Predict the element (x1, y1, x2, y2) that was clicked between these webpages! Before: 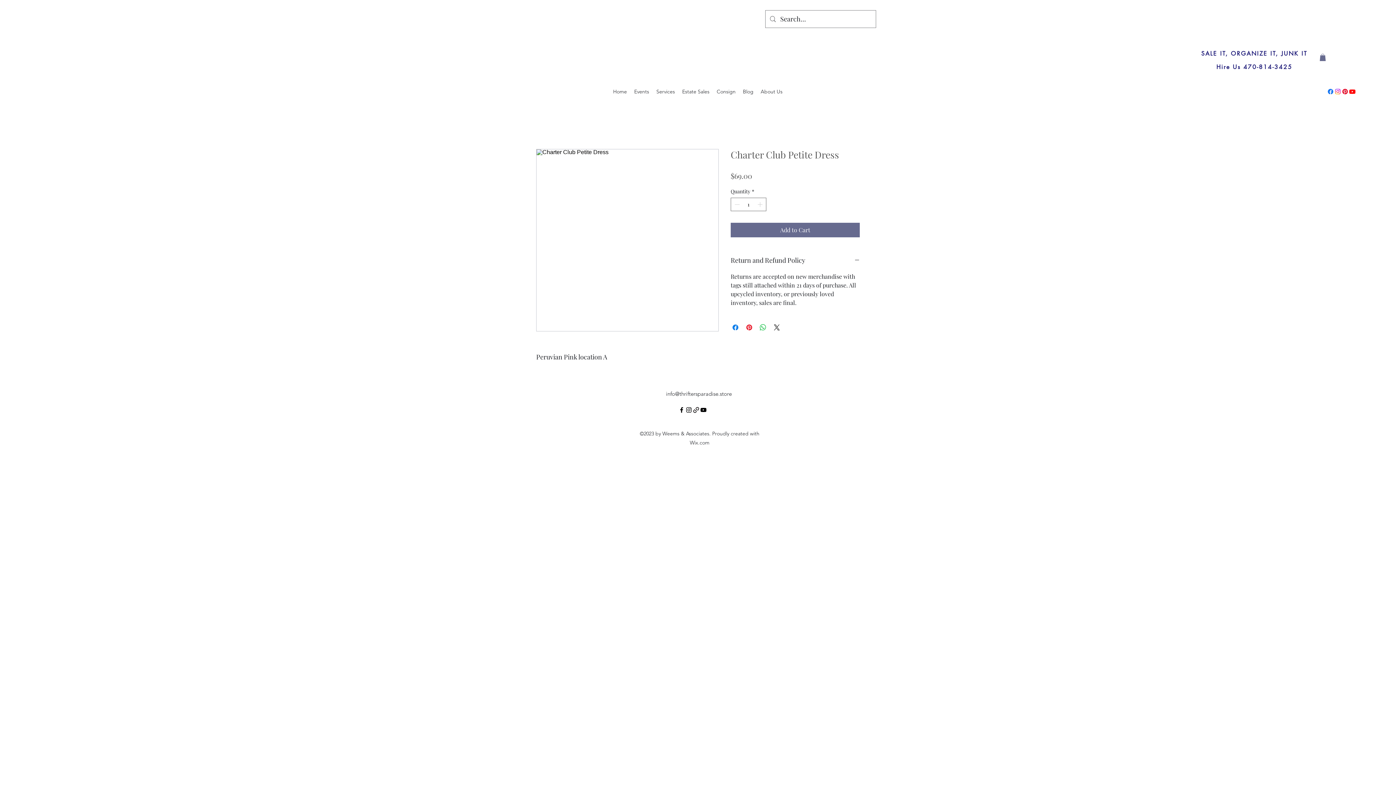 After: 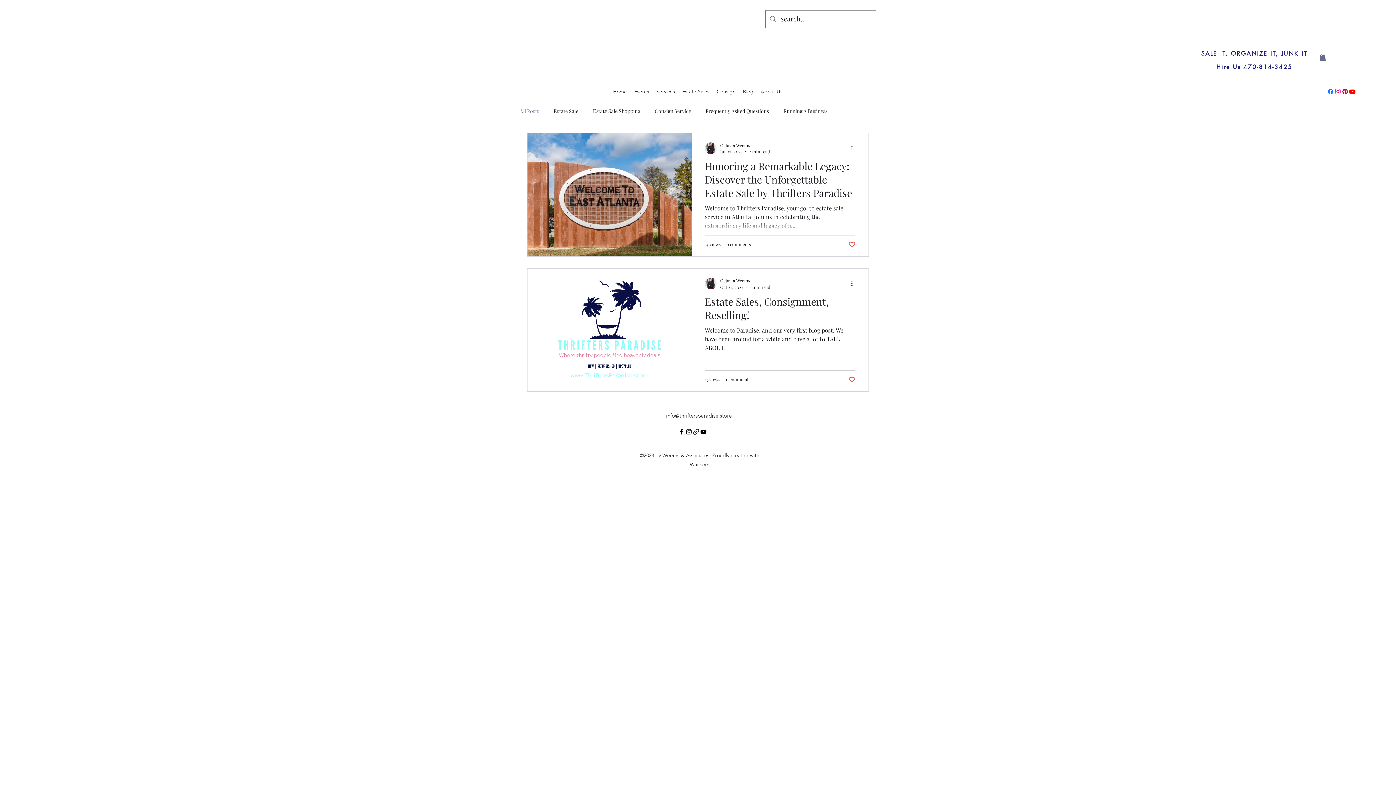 Action: bbox: (739, 86, 757, 97) label: Blog